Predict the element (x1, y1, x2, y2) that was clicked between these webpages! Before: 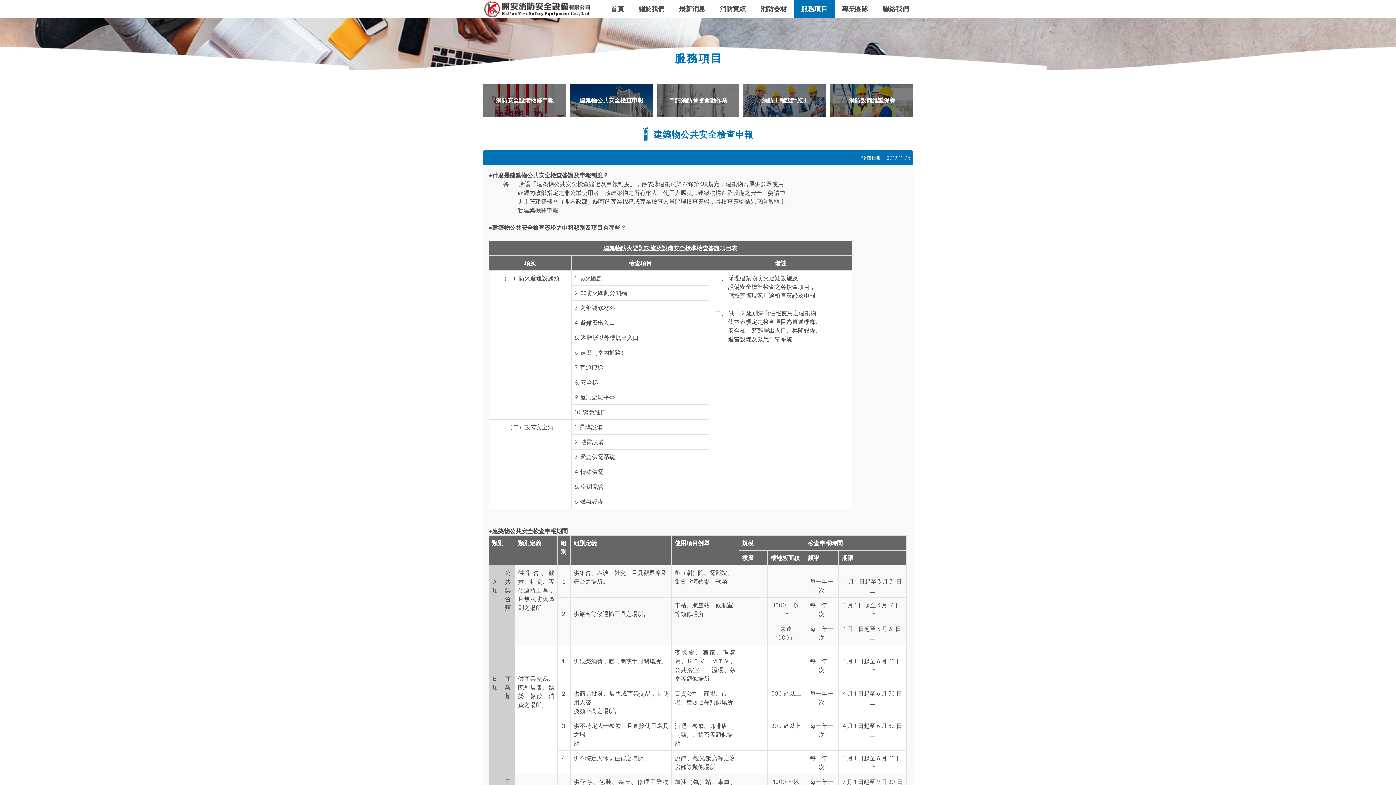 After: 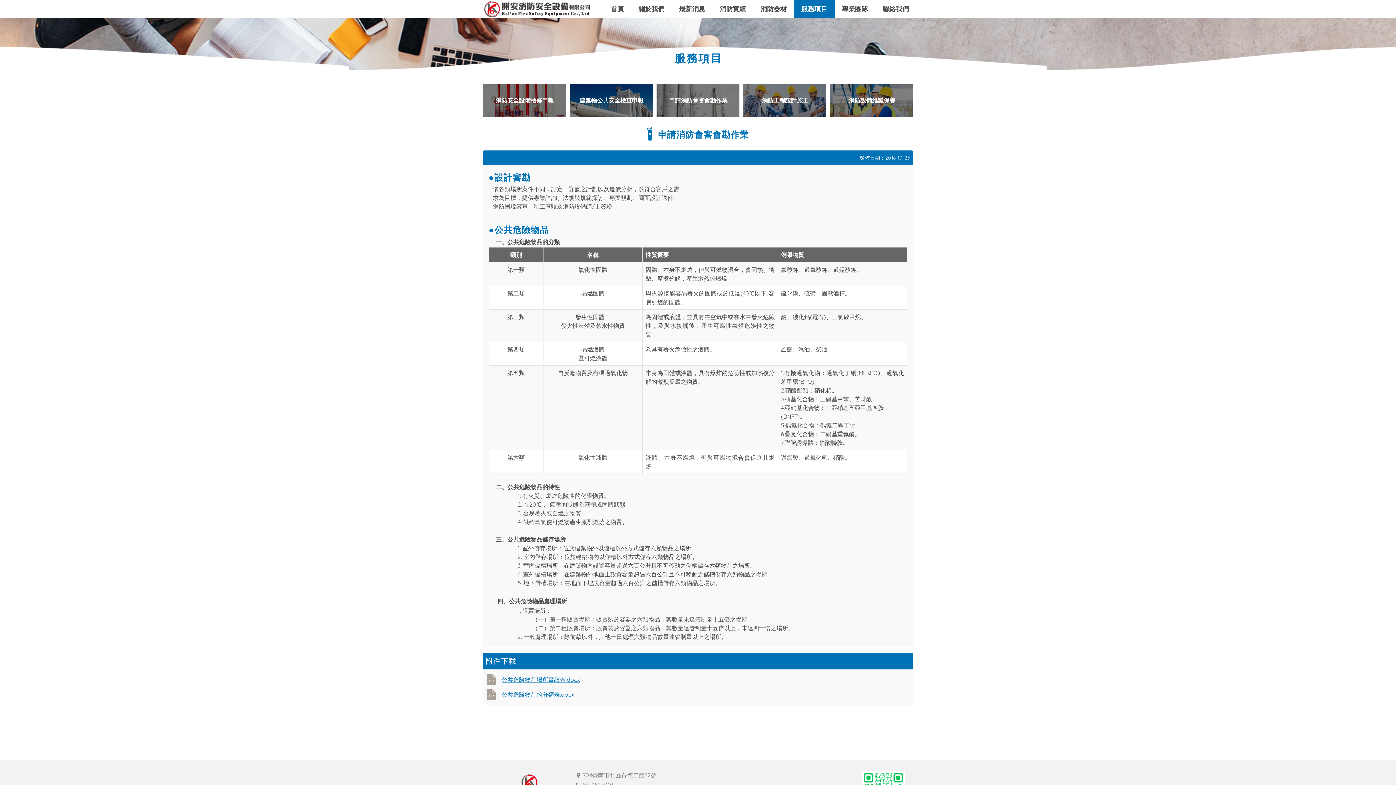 Action: label: 申請消防會審會勘作業 bbox: (656, 83, 739, 116)